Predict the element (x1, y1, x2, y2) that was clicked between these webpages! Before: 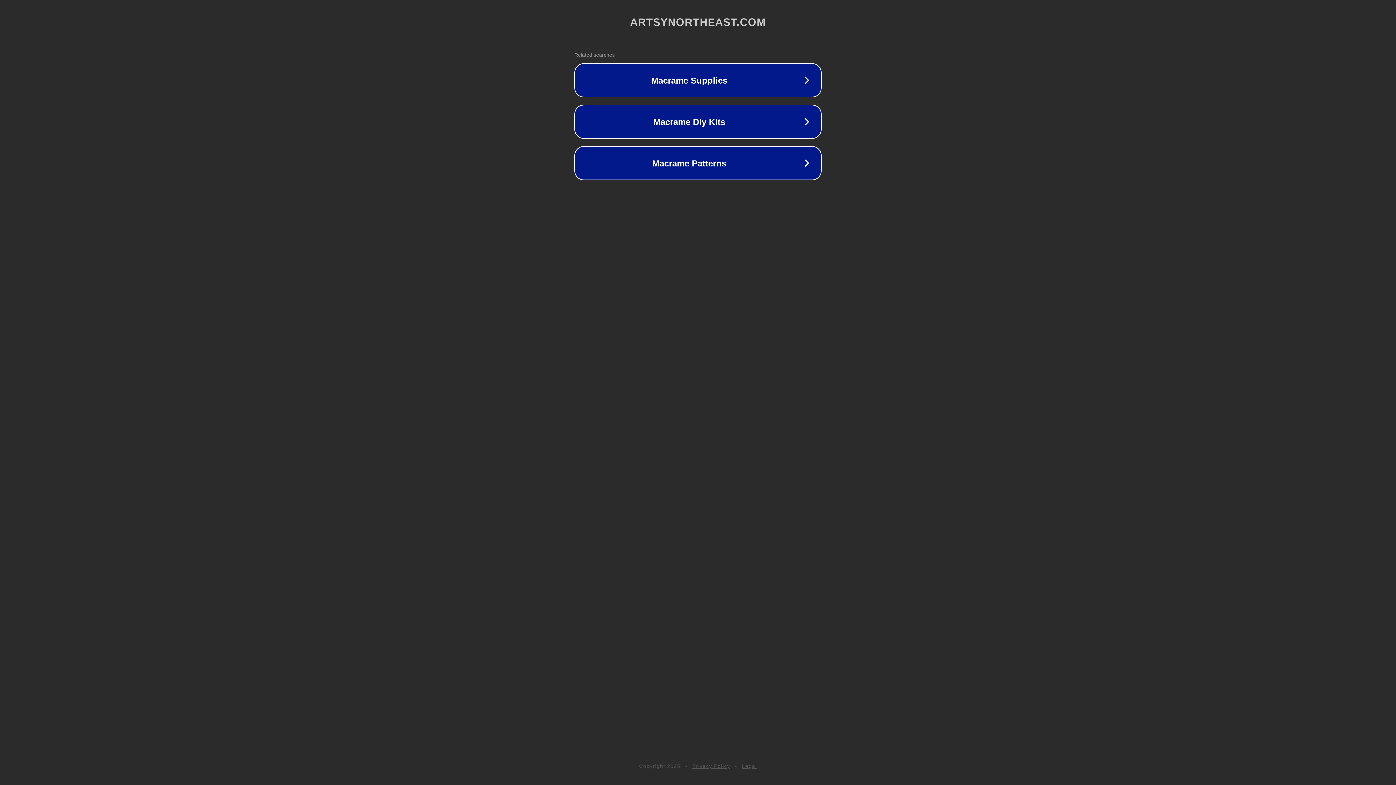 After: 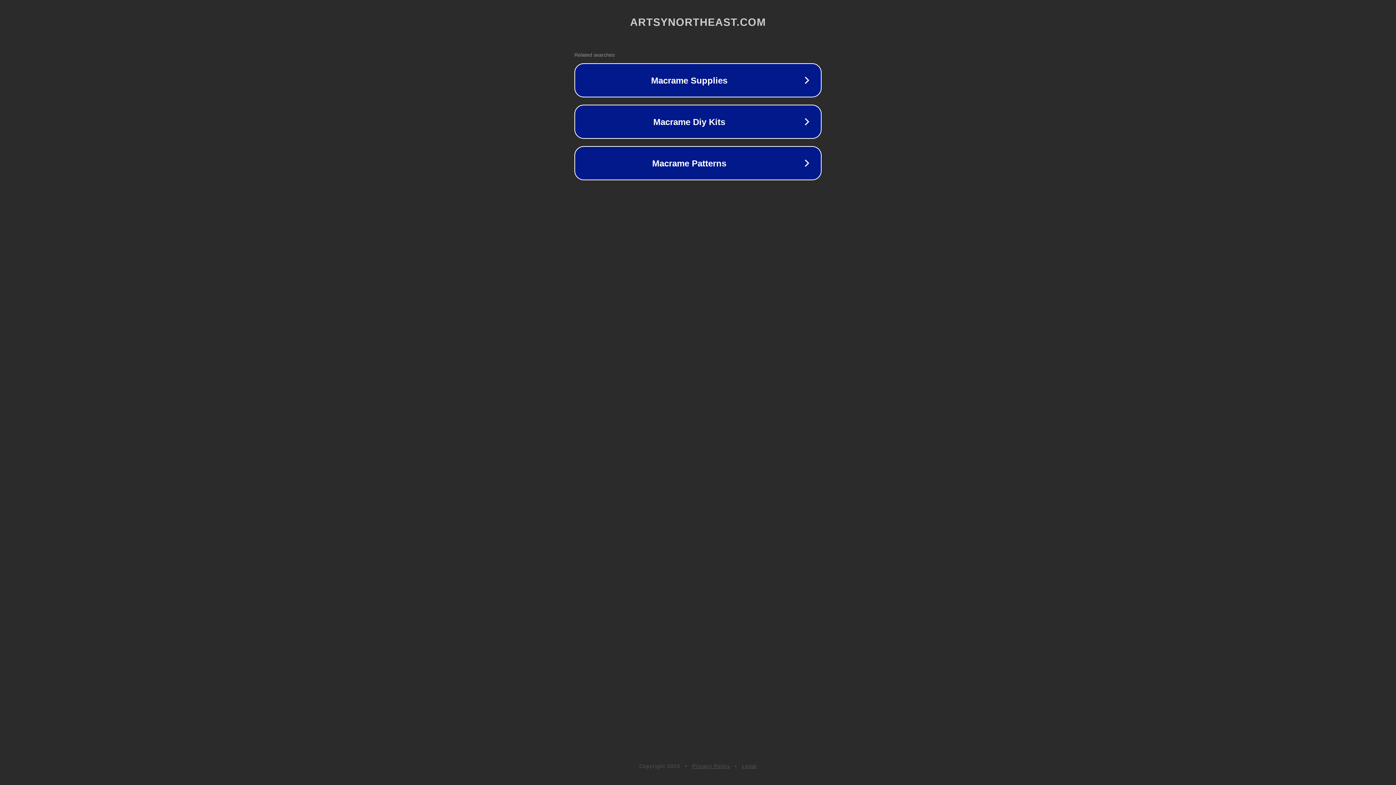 Action: bbox: (742, 763, 757, 769) label: Legal